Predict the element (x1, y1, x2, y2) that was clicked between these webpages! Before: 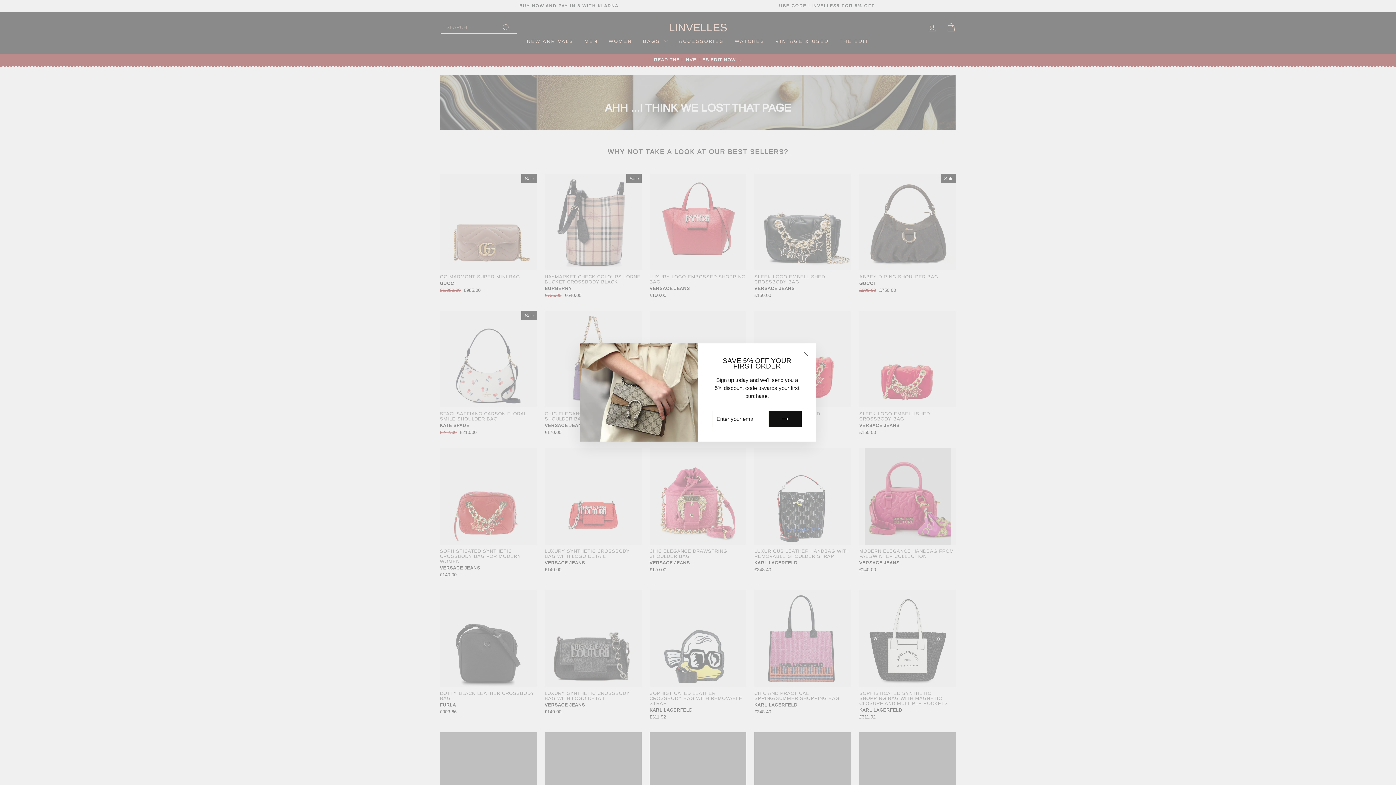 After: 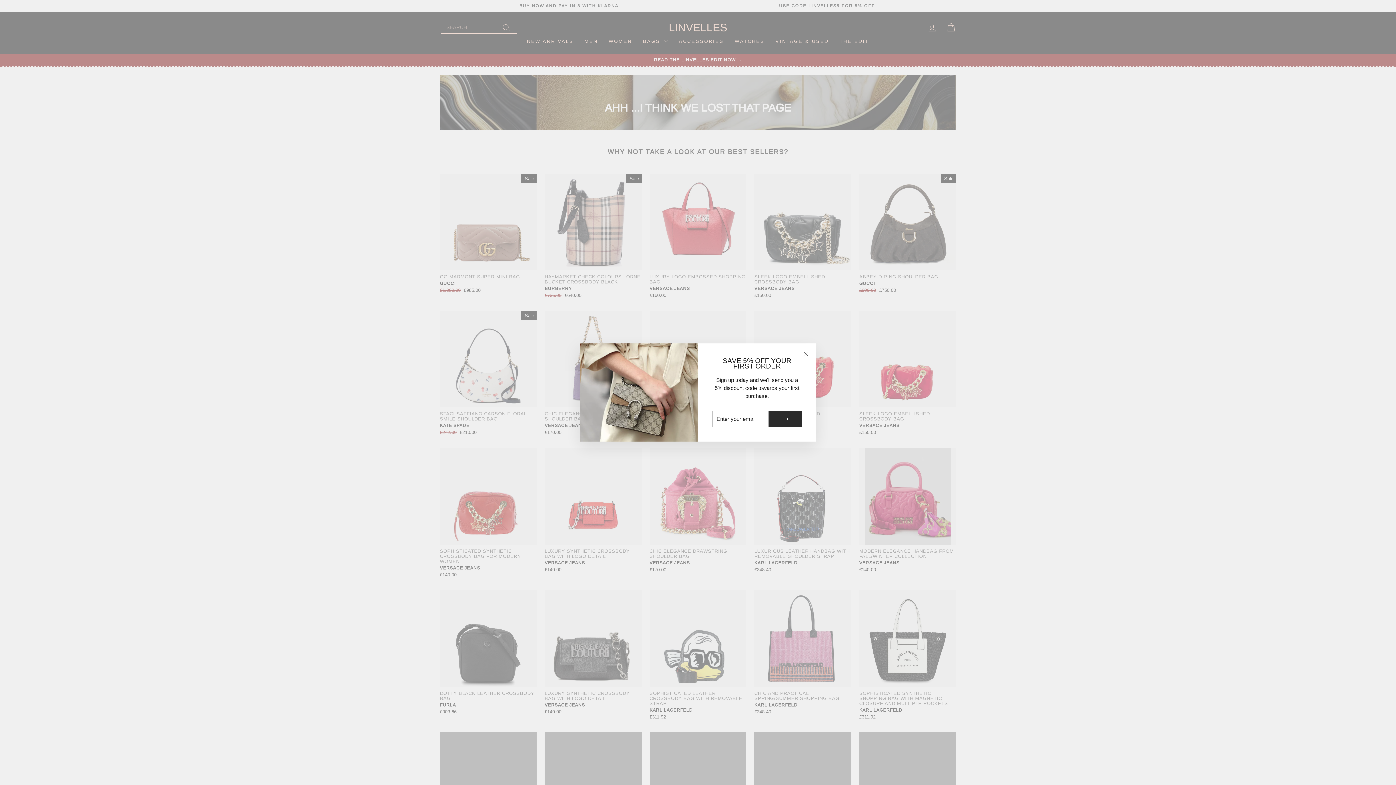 Action: bbox: (769, 411, 801, 427)